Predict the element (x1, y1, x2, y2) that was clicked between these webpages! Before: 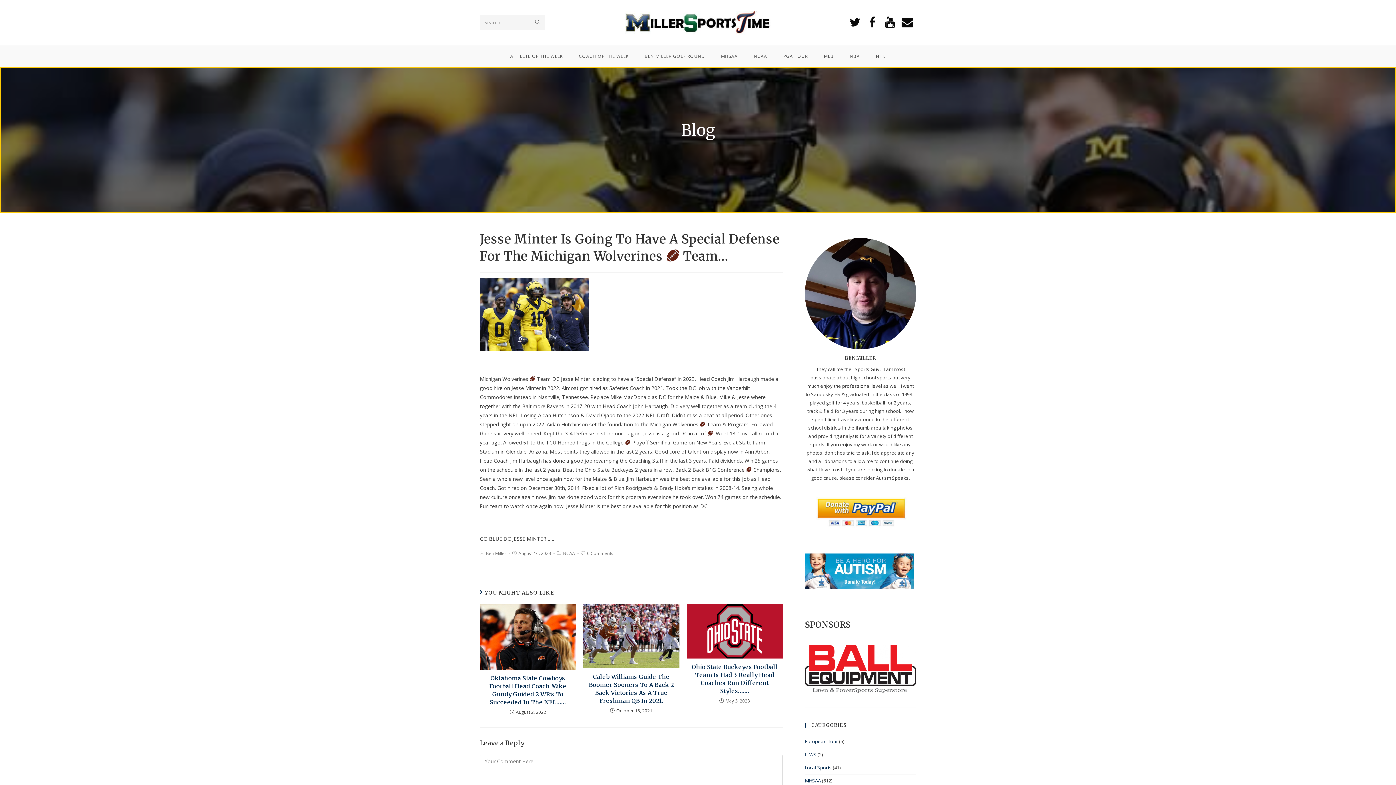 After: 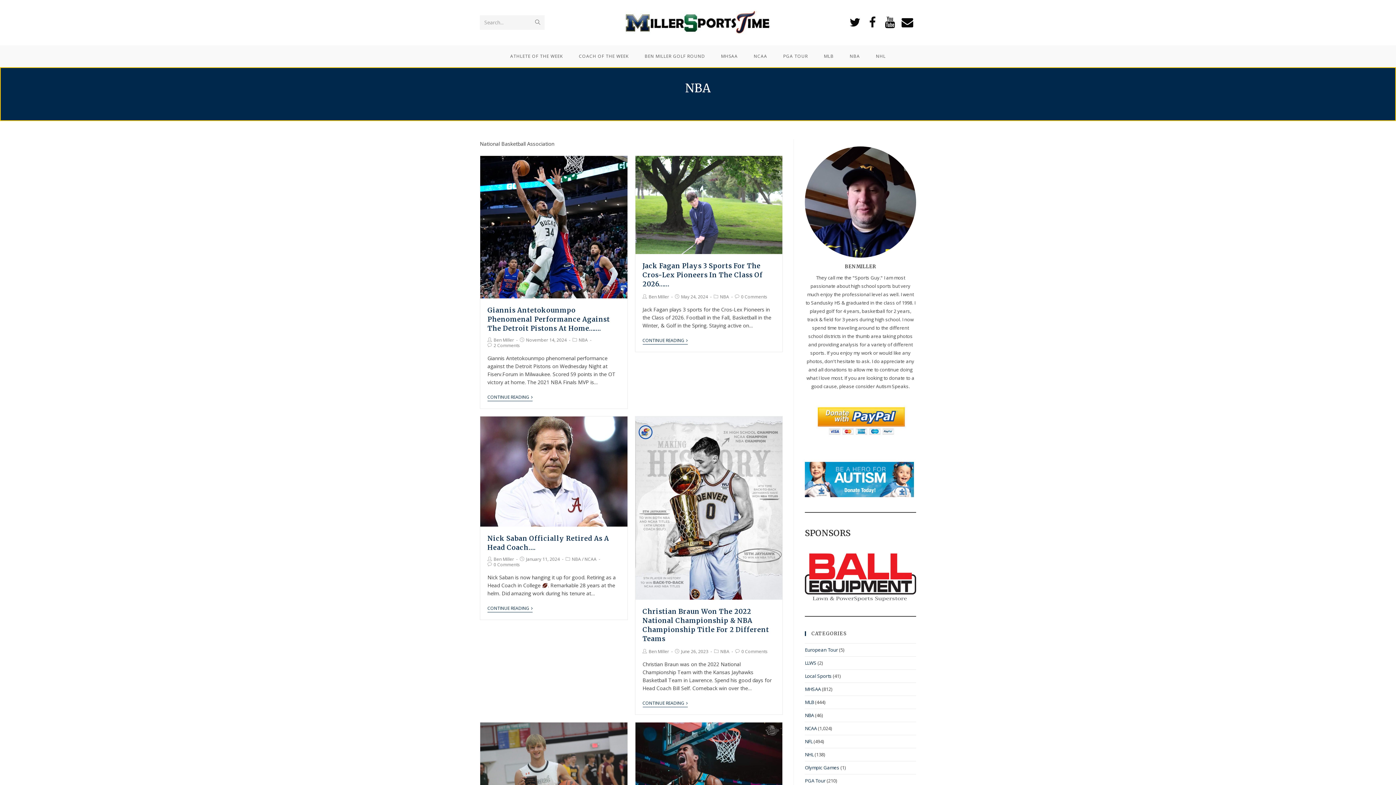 Action: label: NBA bbox: (842, 45, 868, 67)